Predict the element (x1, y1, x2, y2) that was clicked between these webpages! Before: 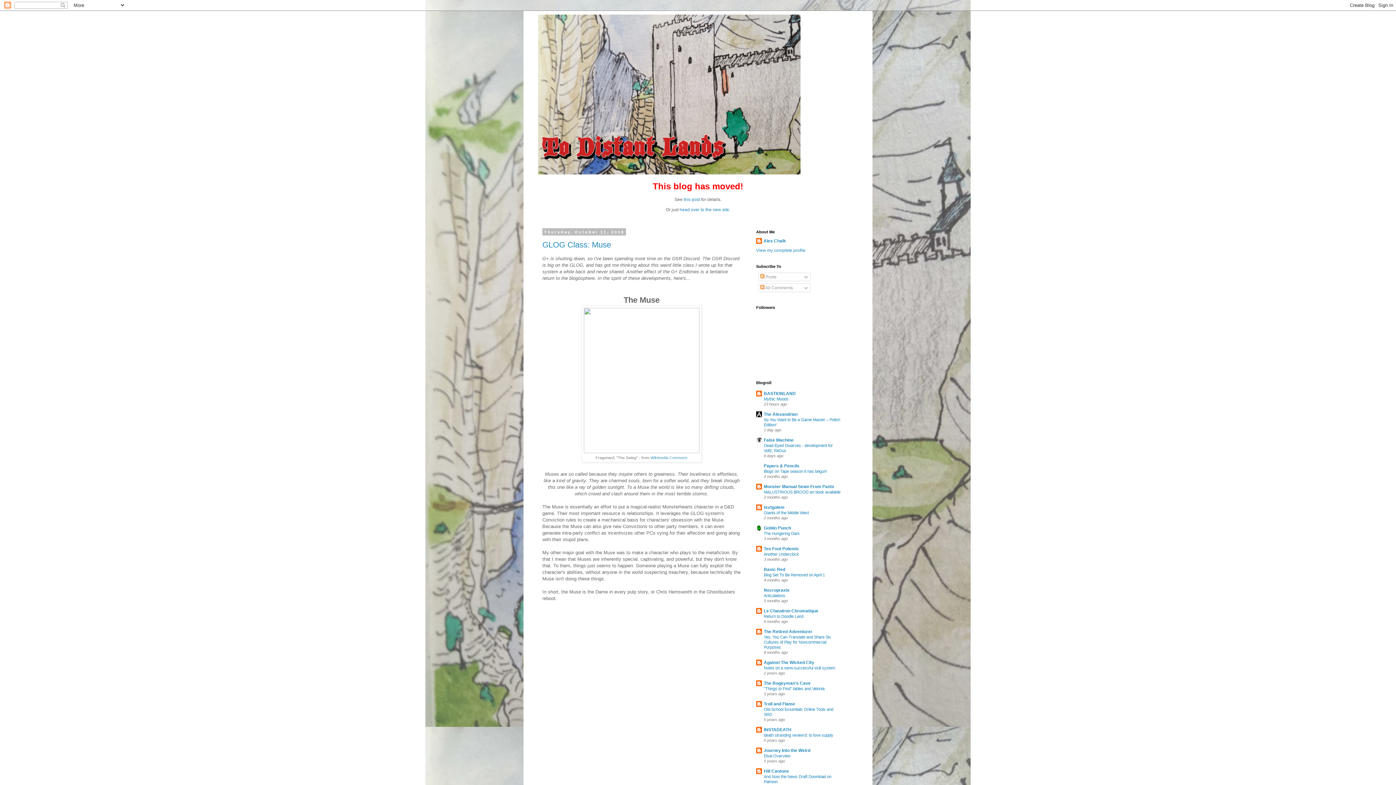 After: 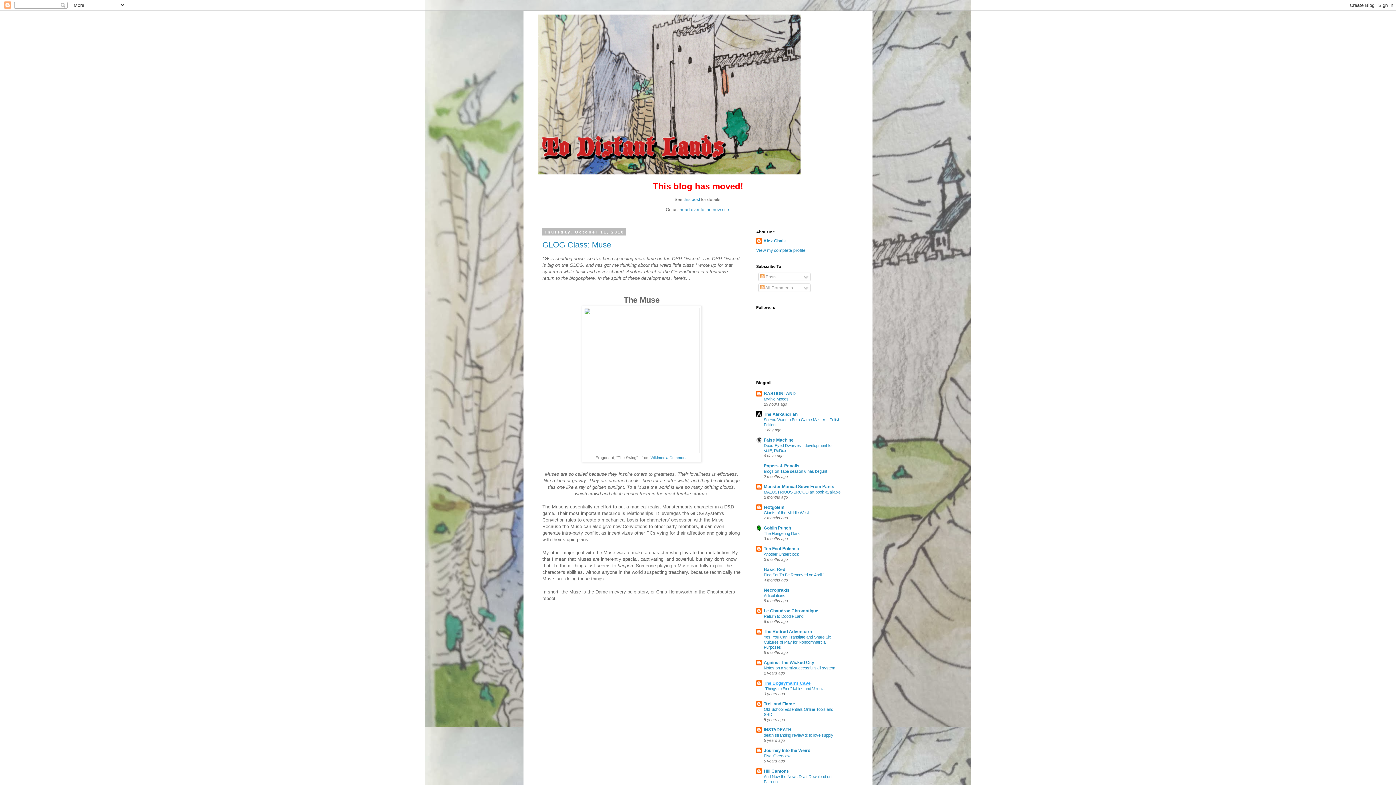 Action: label: The Bogeyman's Cave bbox: (764, 681, 810, 686)